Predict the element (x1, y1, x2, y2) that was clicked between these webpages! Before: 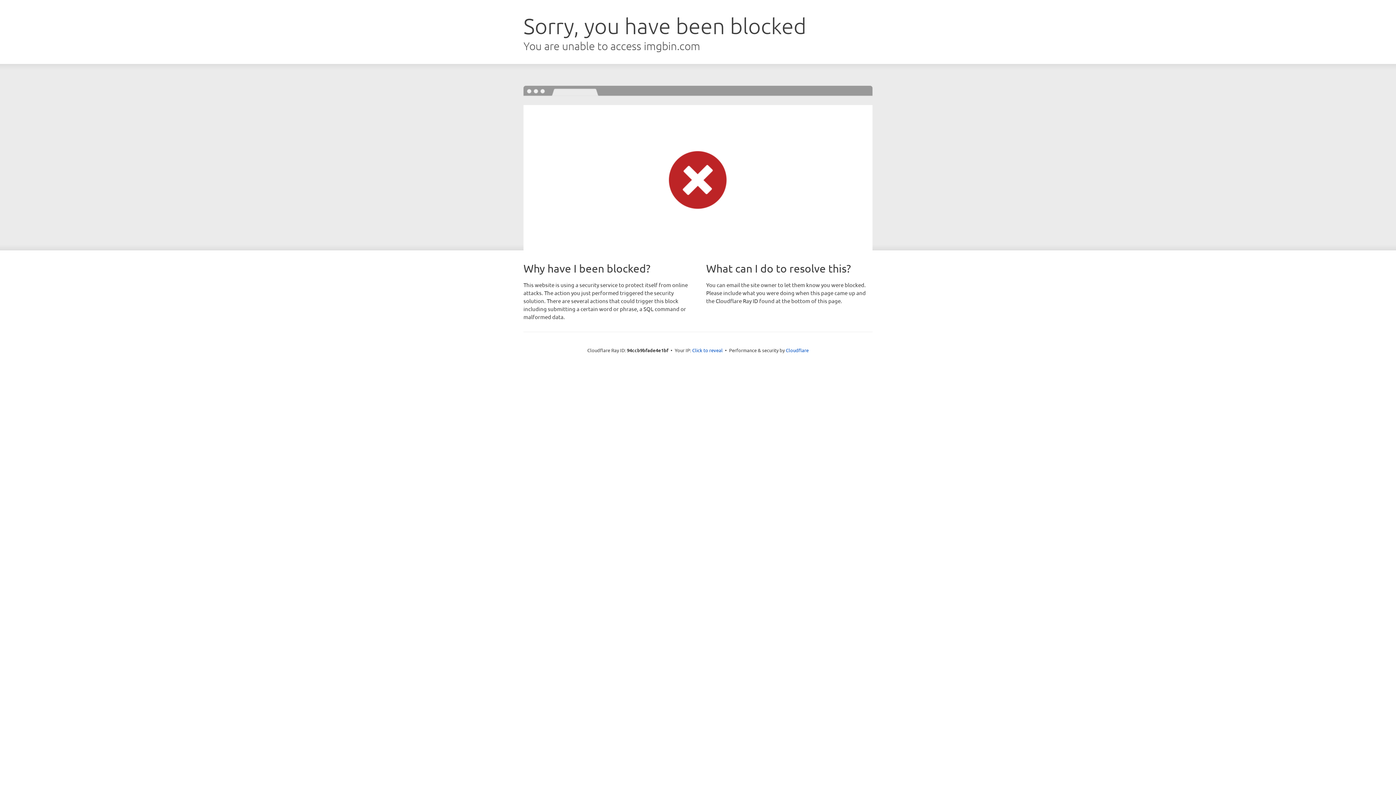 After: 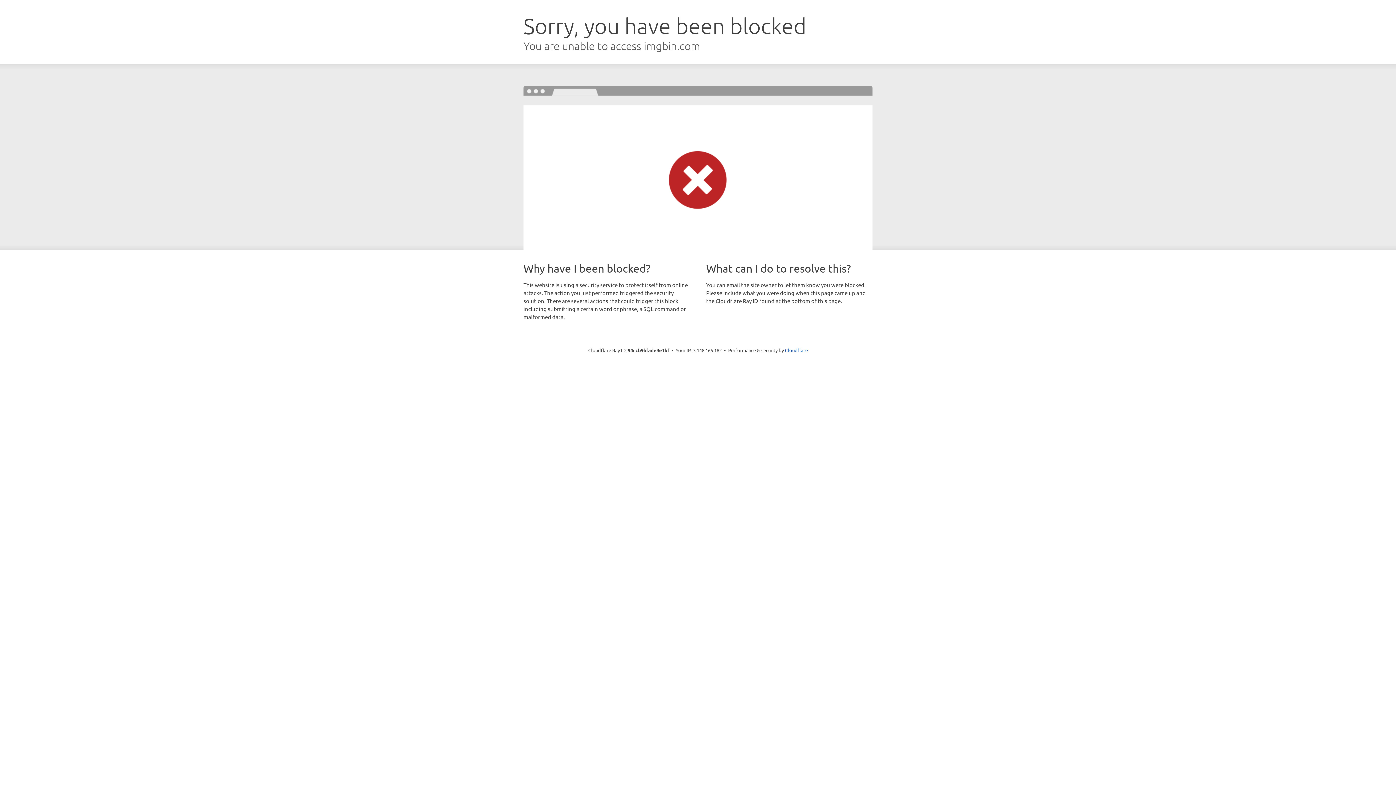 Action: label: Click to reveal bbox: (692, 346, 722, 353)